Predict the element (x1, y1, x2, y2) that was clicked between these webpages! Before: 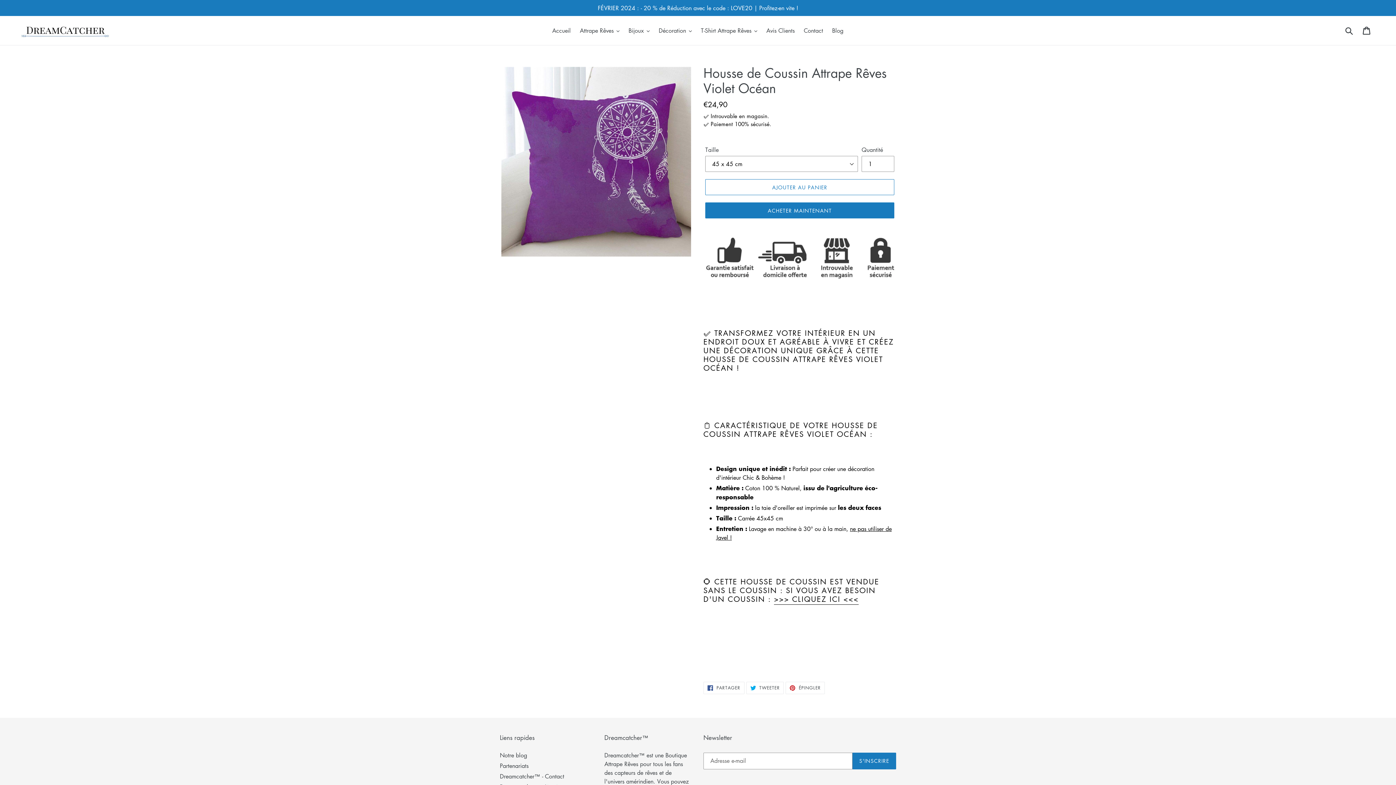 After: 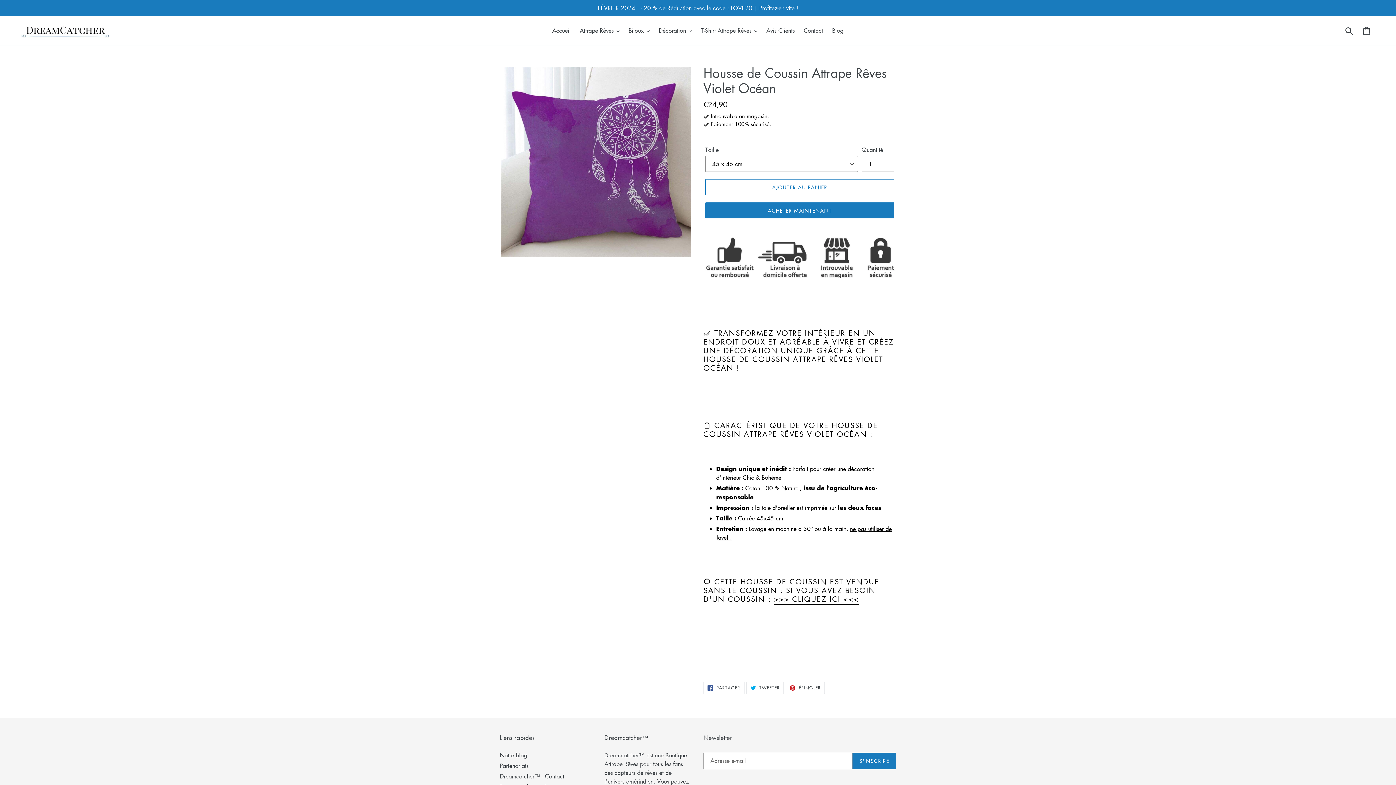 Action: bbox: (785, 682, 825, 694) label:  ÉPINGLER
ÉPINGLER SUR PINTEREST